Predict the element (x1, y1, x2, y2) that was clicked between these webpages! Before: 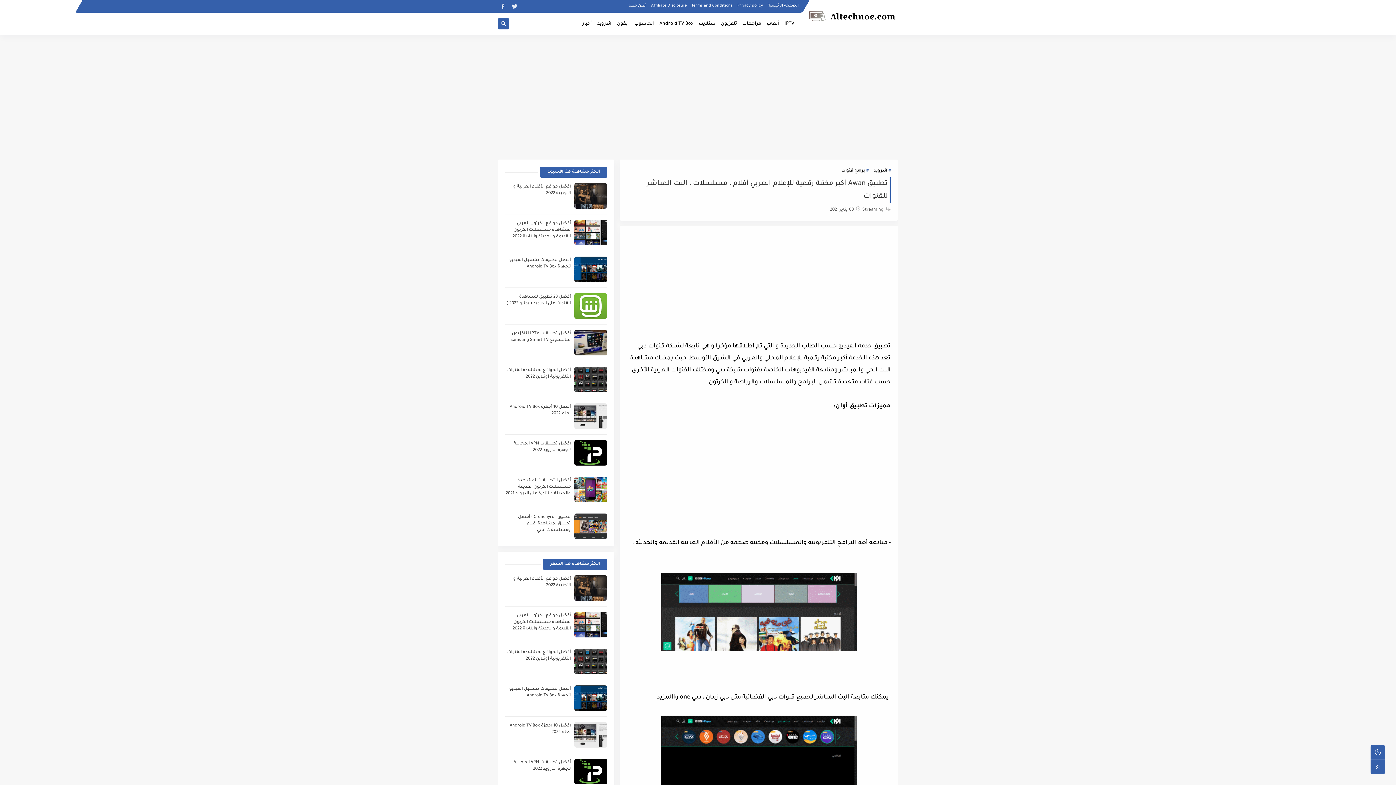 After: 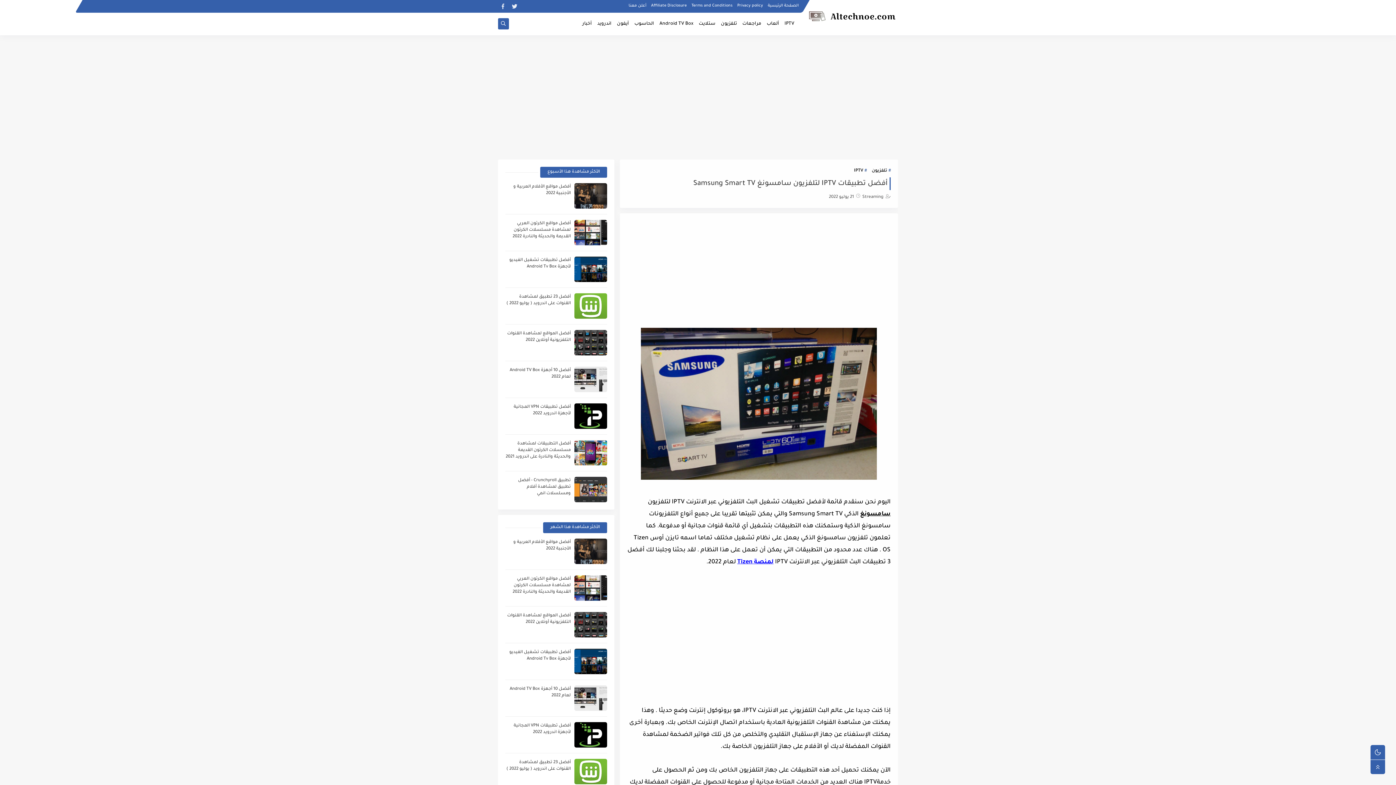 Action: bbox: (574, 330, 607, 355)